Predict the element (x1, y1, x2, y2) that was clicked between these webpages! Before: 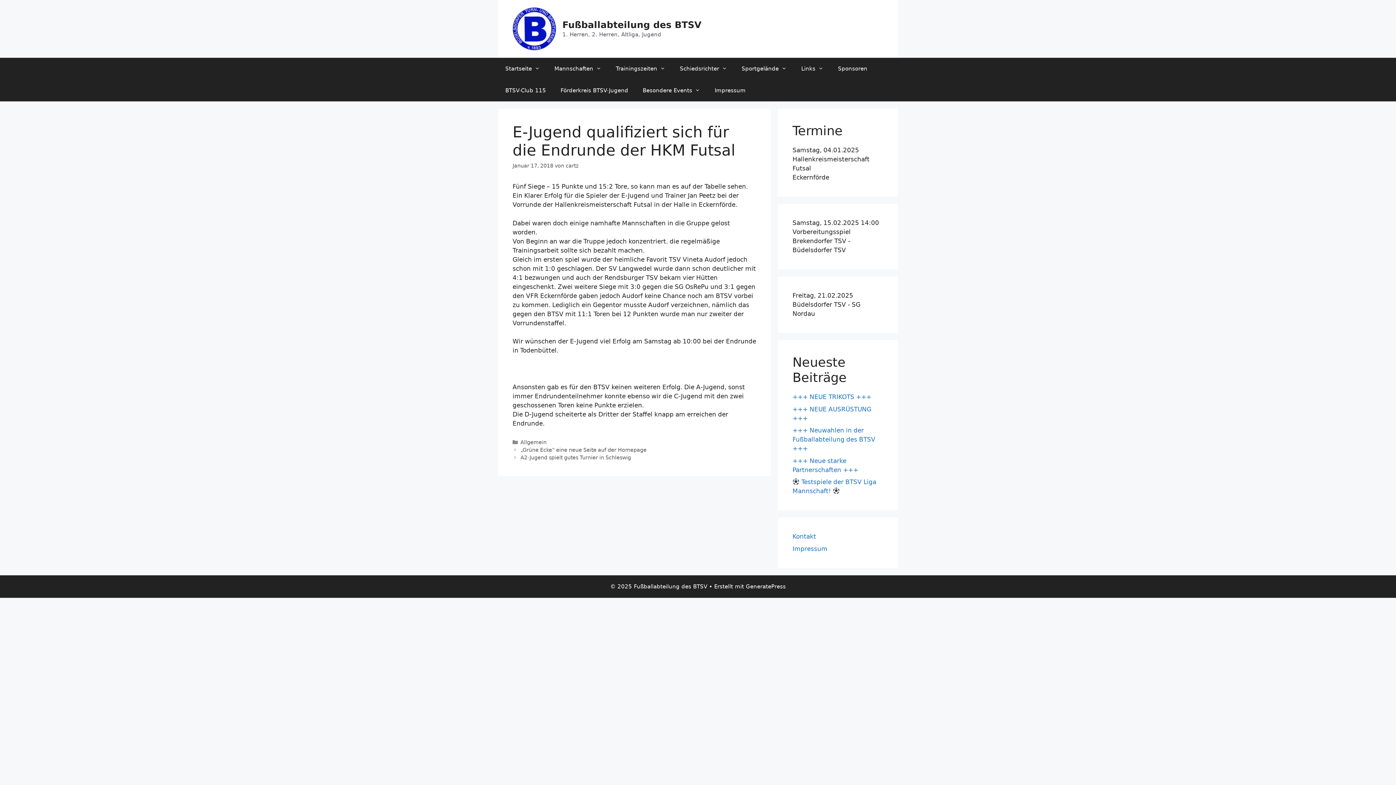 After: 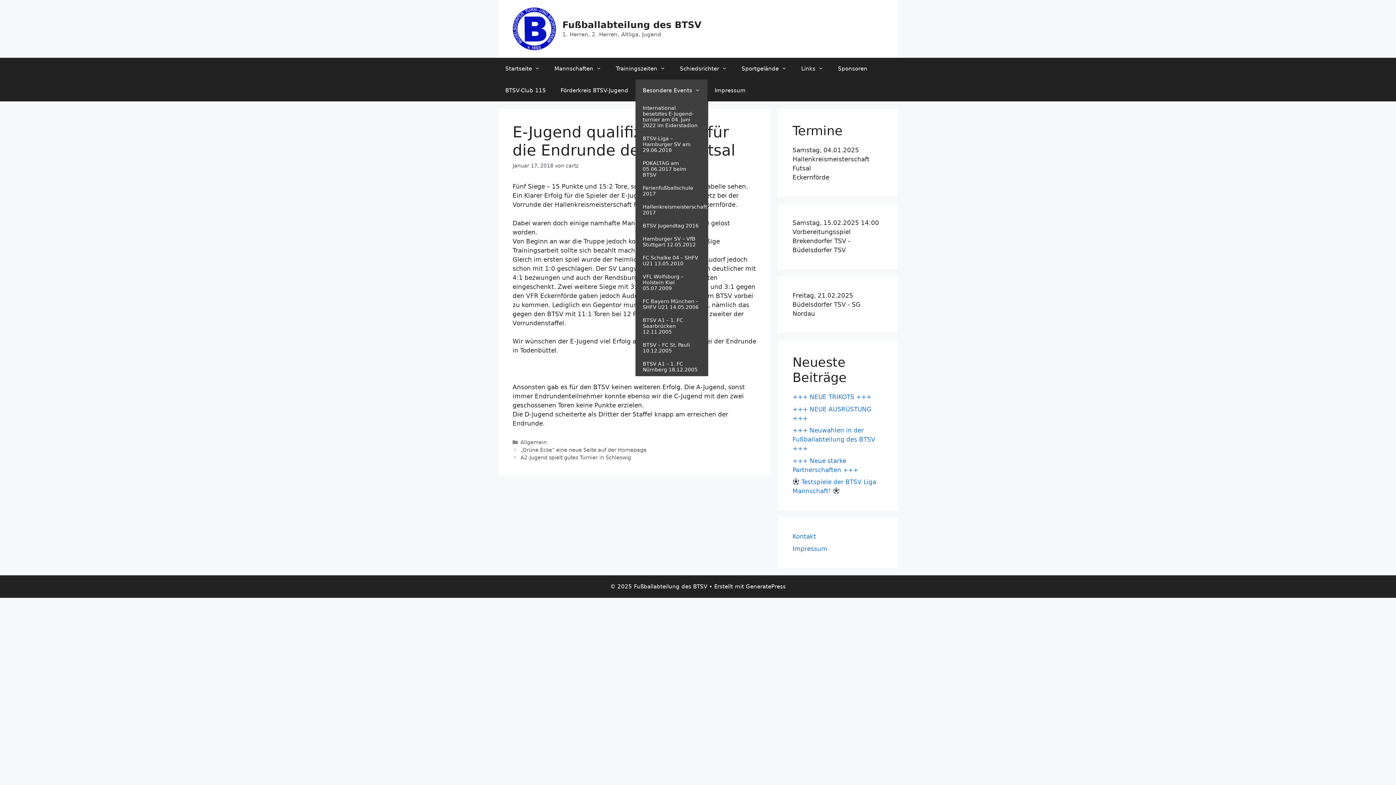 Action: label: Besondere Events bbox: (635, 79, 707, 101)